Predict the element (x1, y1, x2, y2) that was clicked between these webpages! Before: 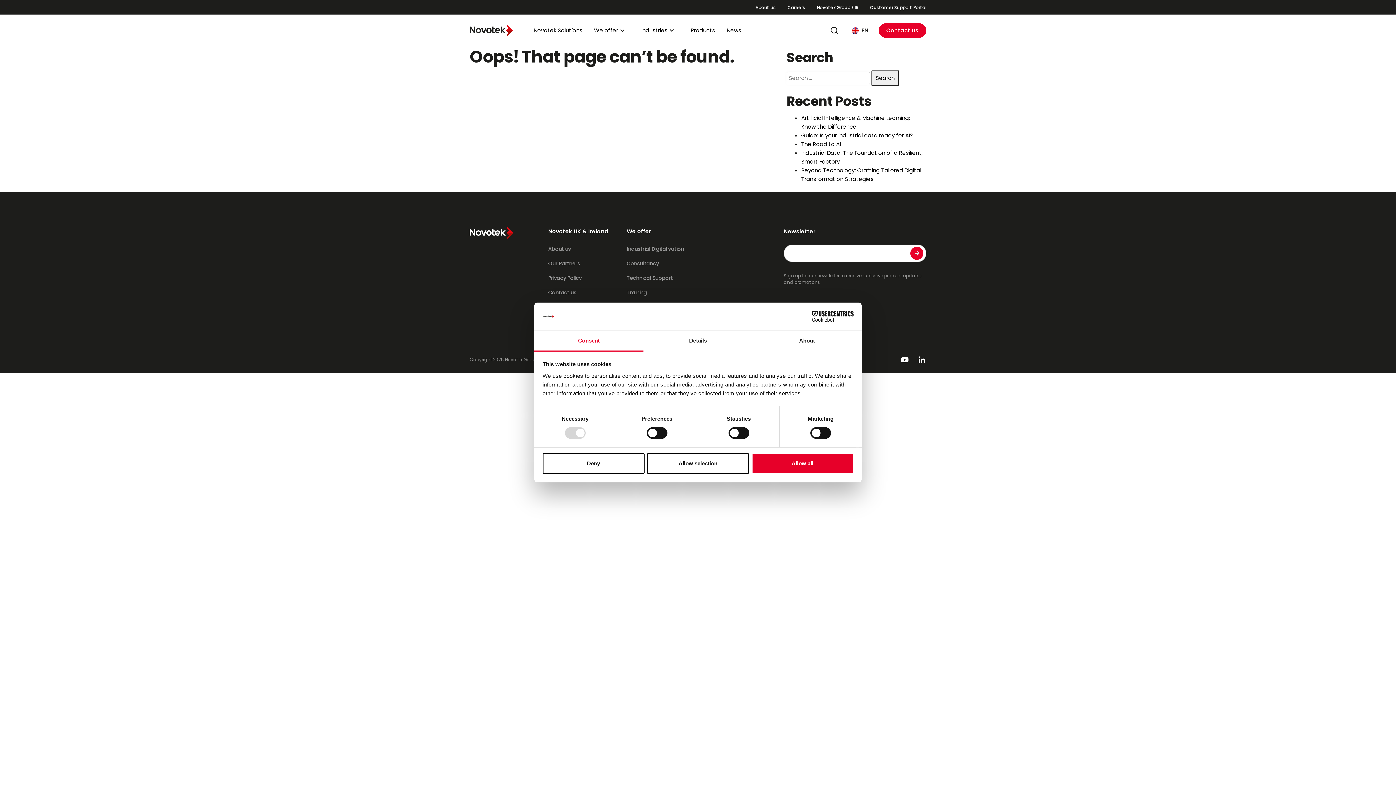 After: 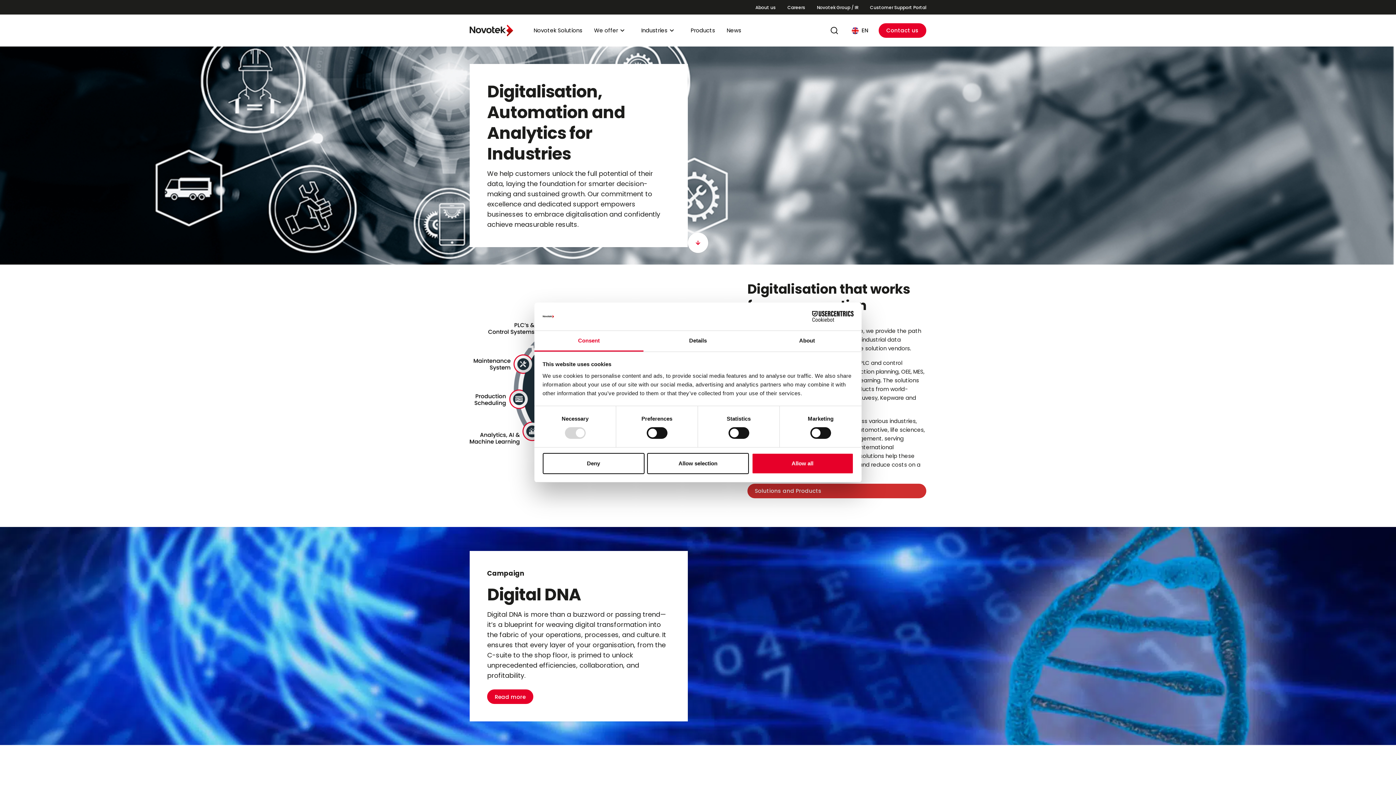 Action: bbox: (469, 26, 513, 33)